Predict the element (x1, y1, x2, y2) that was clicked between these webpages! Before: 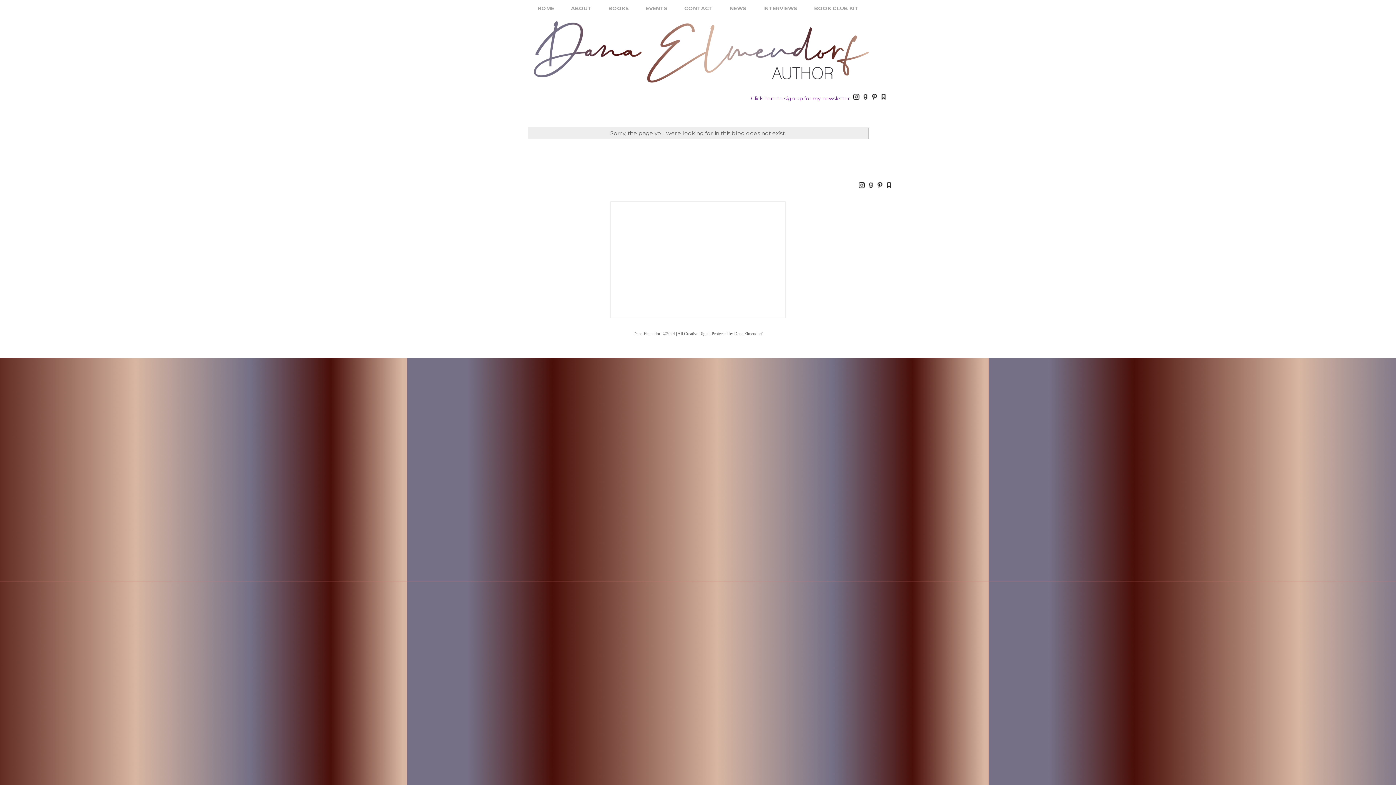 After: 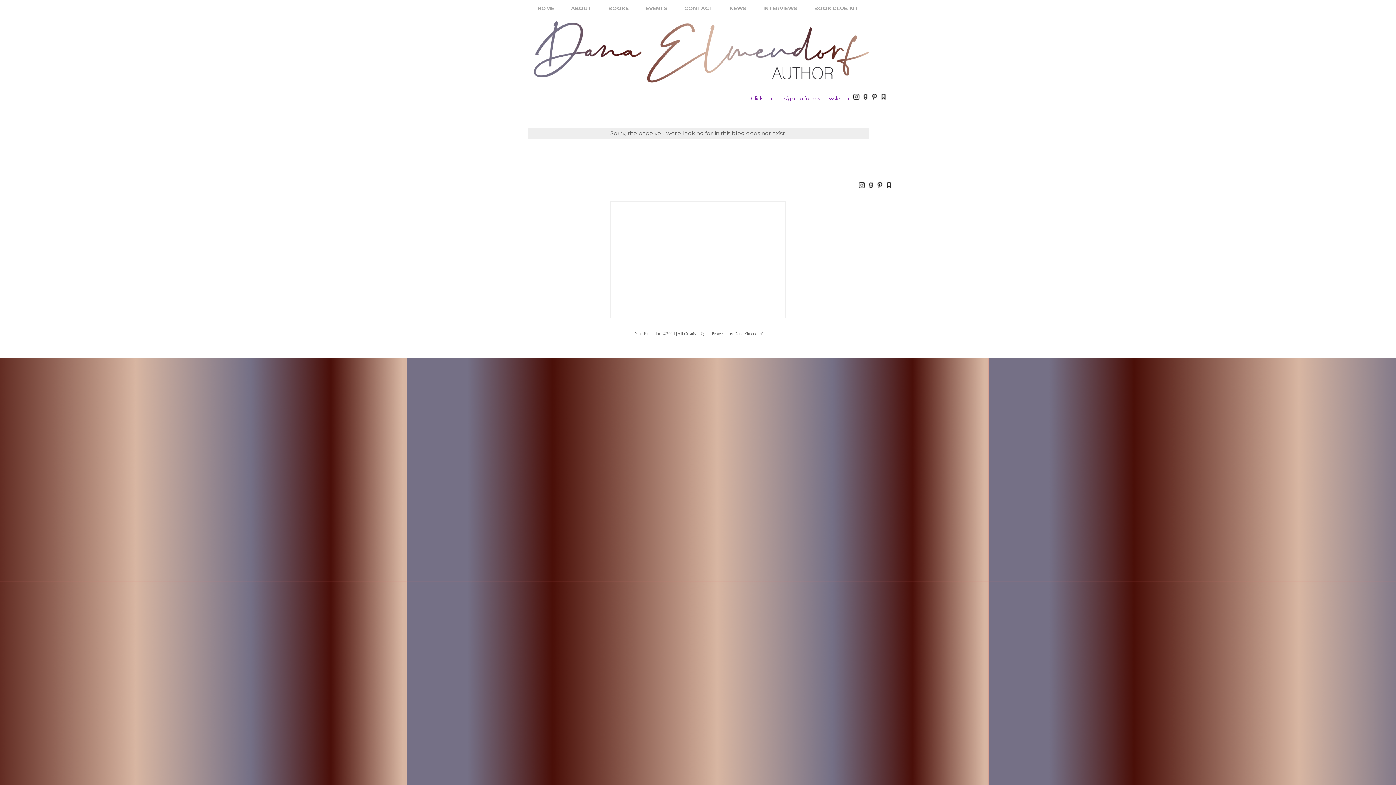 Action: bbox: (880, 95, 887, 101)